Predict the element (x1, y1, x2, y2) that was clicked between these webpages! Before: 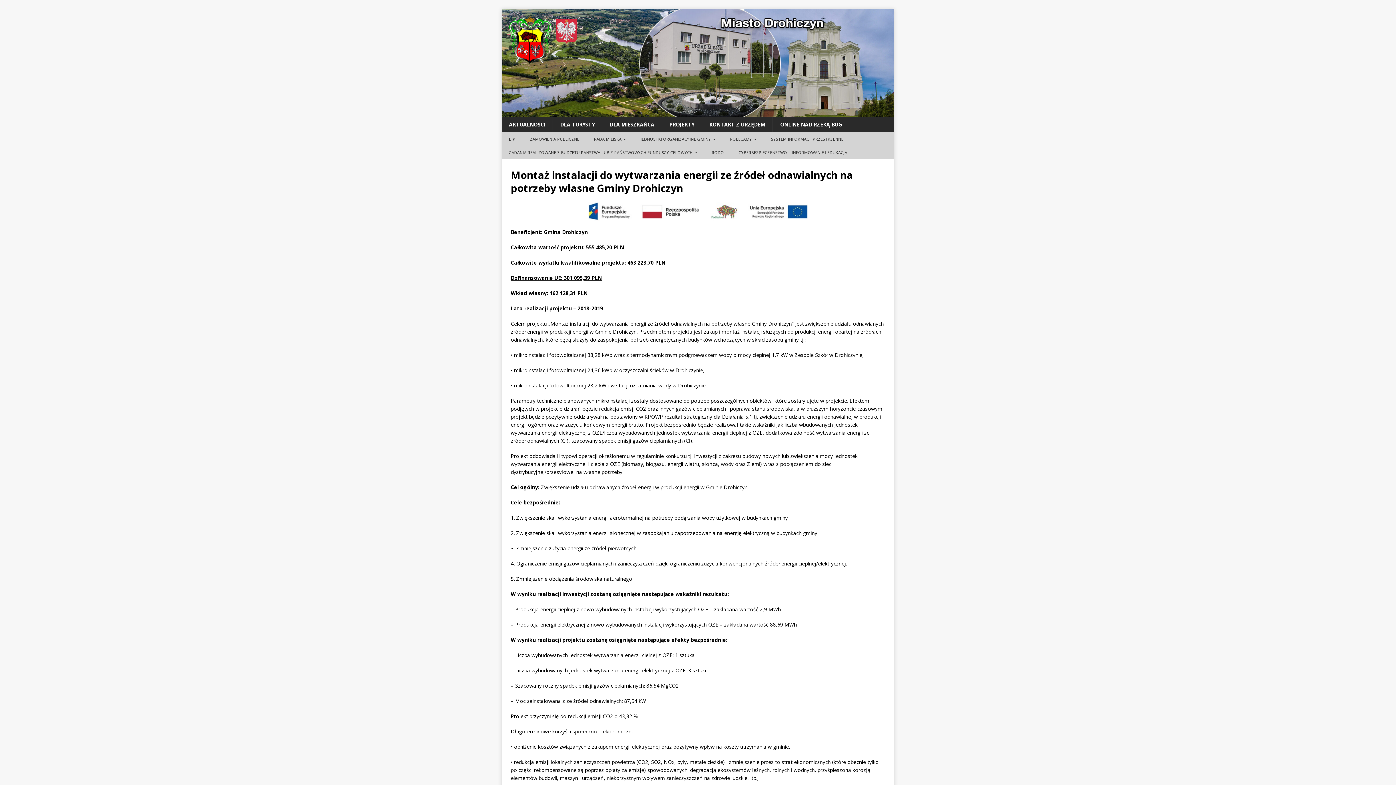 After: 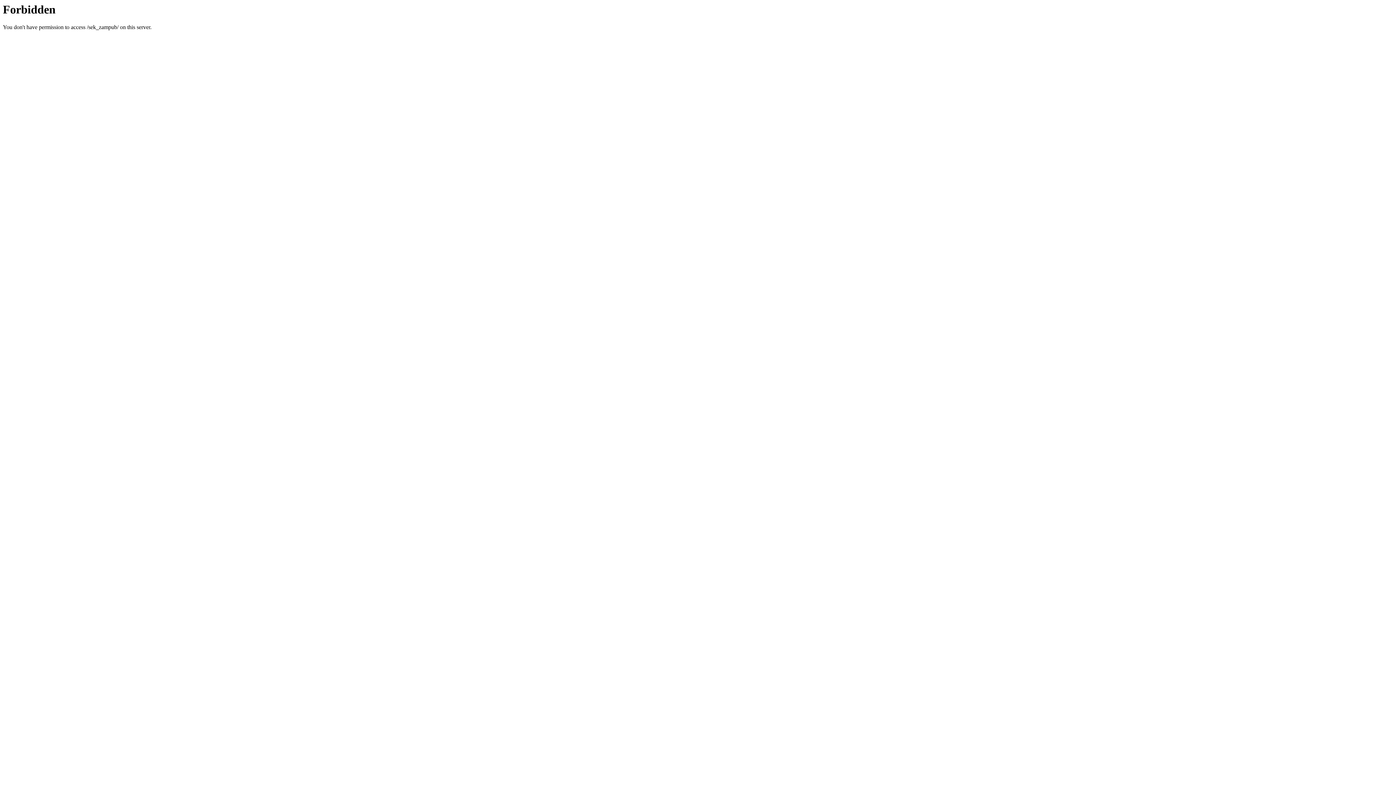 Action: label: ZAMÓWIENIA PUBLICZNE bbox: (522, 132, 586, 145)